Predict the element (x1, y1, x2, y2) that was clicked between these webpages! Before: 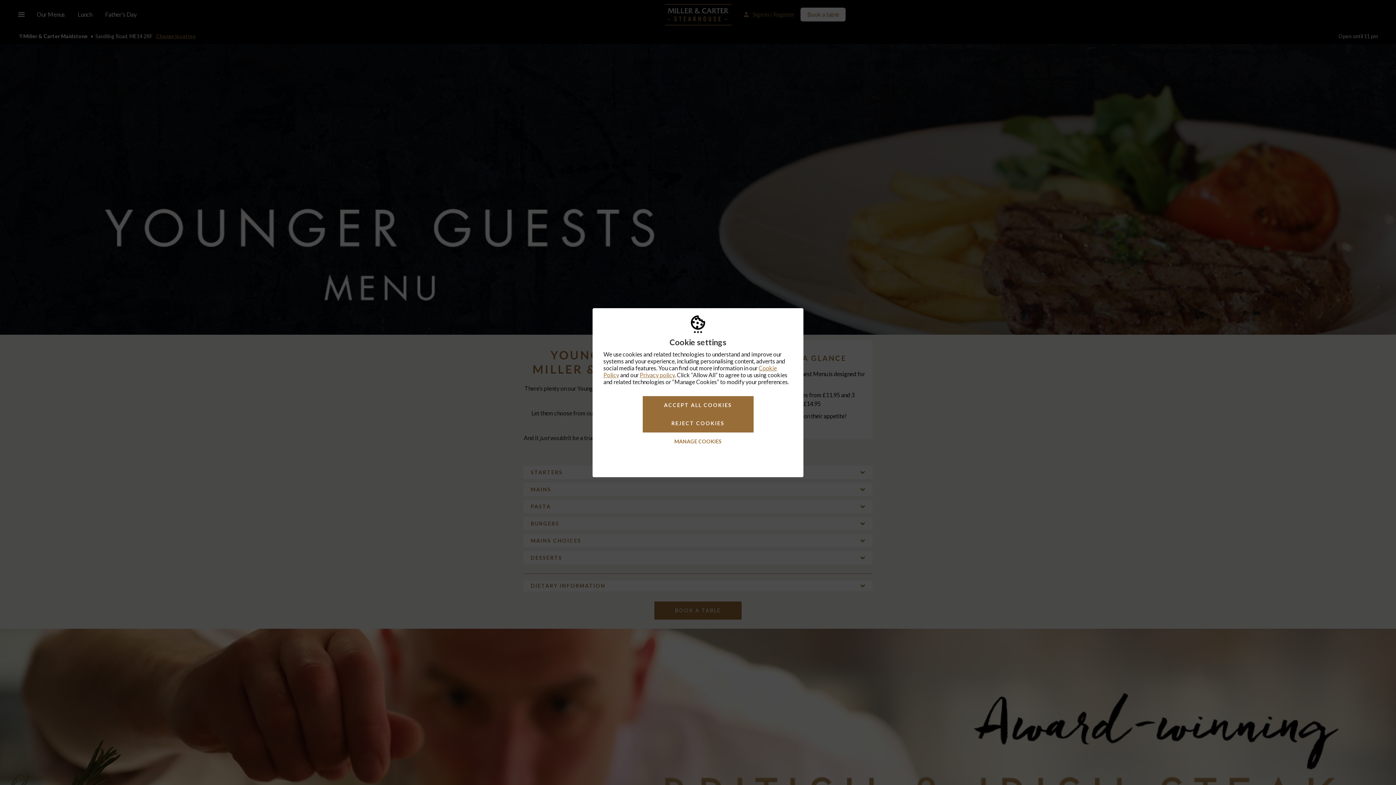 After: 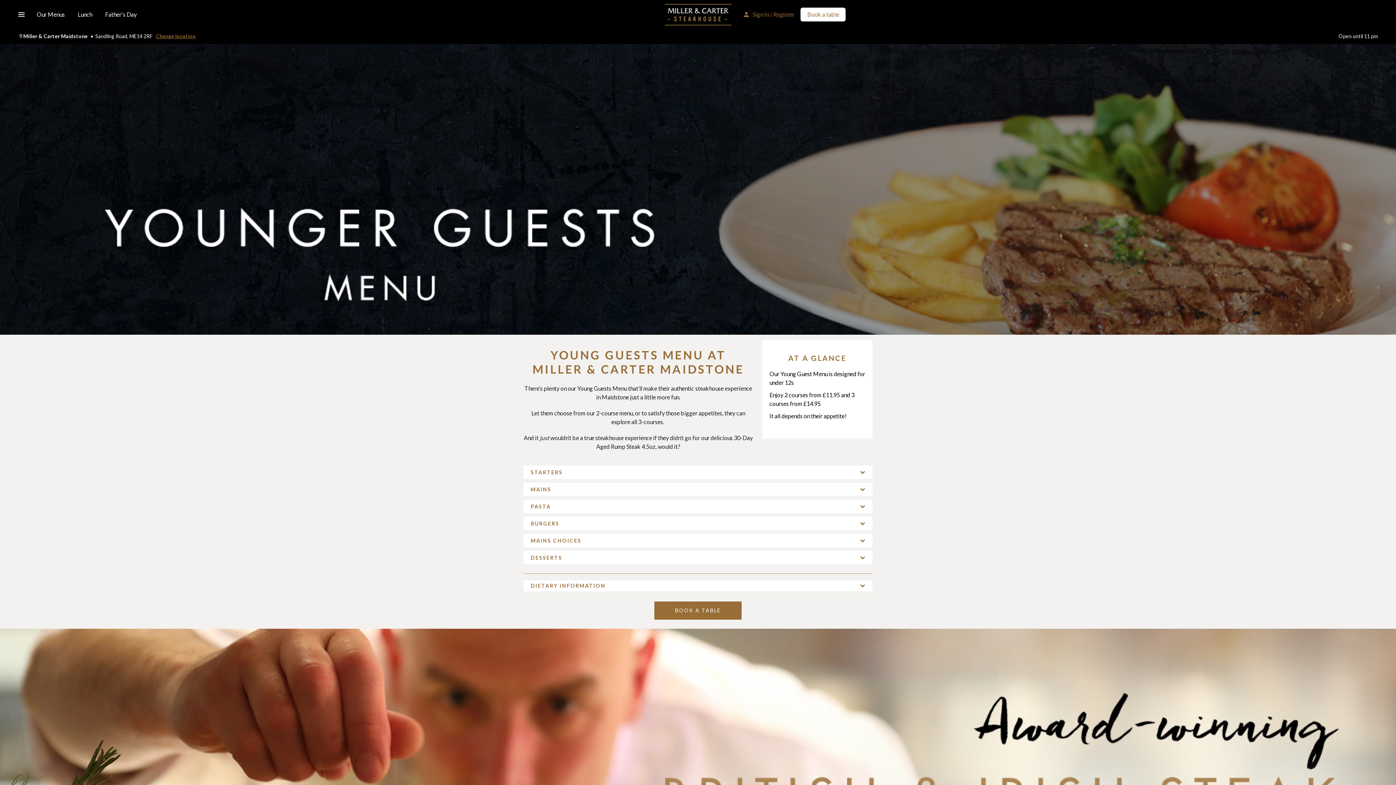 Action: bbox: (642, 414, 753, 432) label: REJECT COOKIES